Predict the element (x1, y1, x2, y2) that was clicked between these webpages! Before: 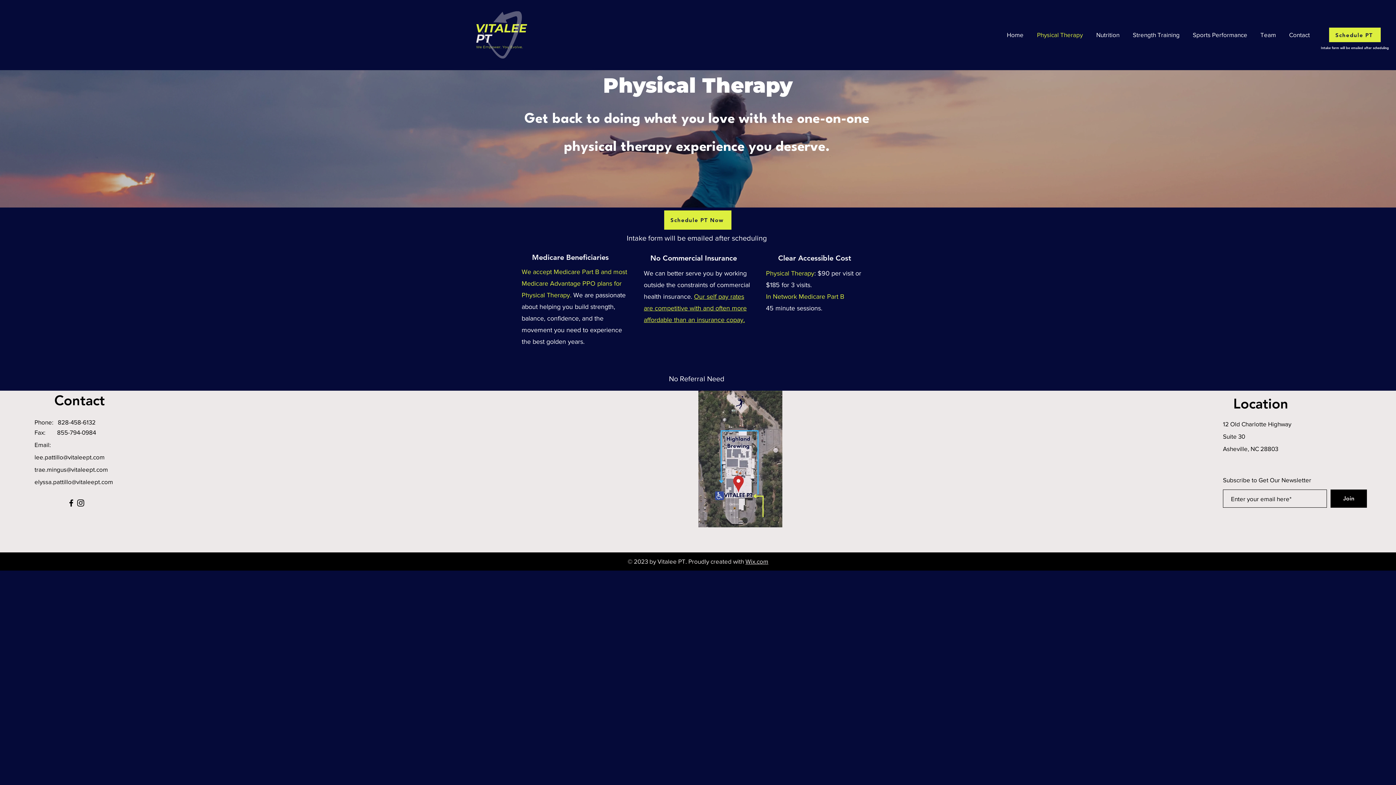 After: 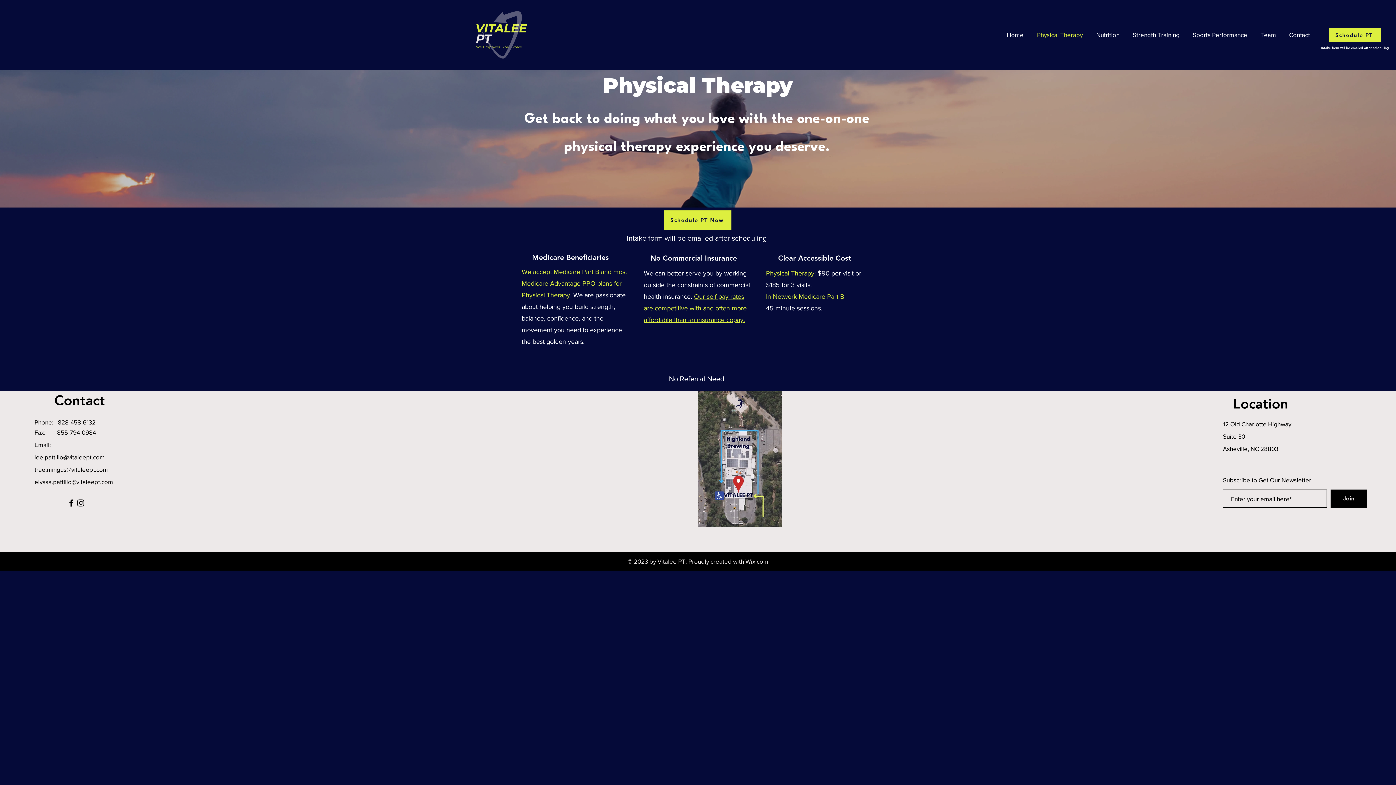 Action: label: lee.pattillo@vitaleept.com bbox: (34, 453, 104, 460)